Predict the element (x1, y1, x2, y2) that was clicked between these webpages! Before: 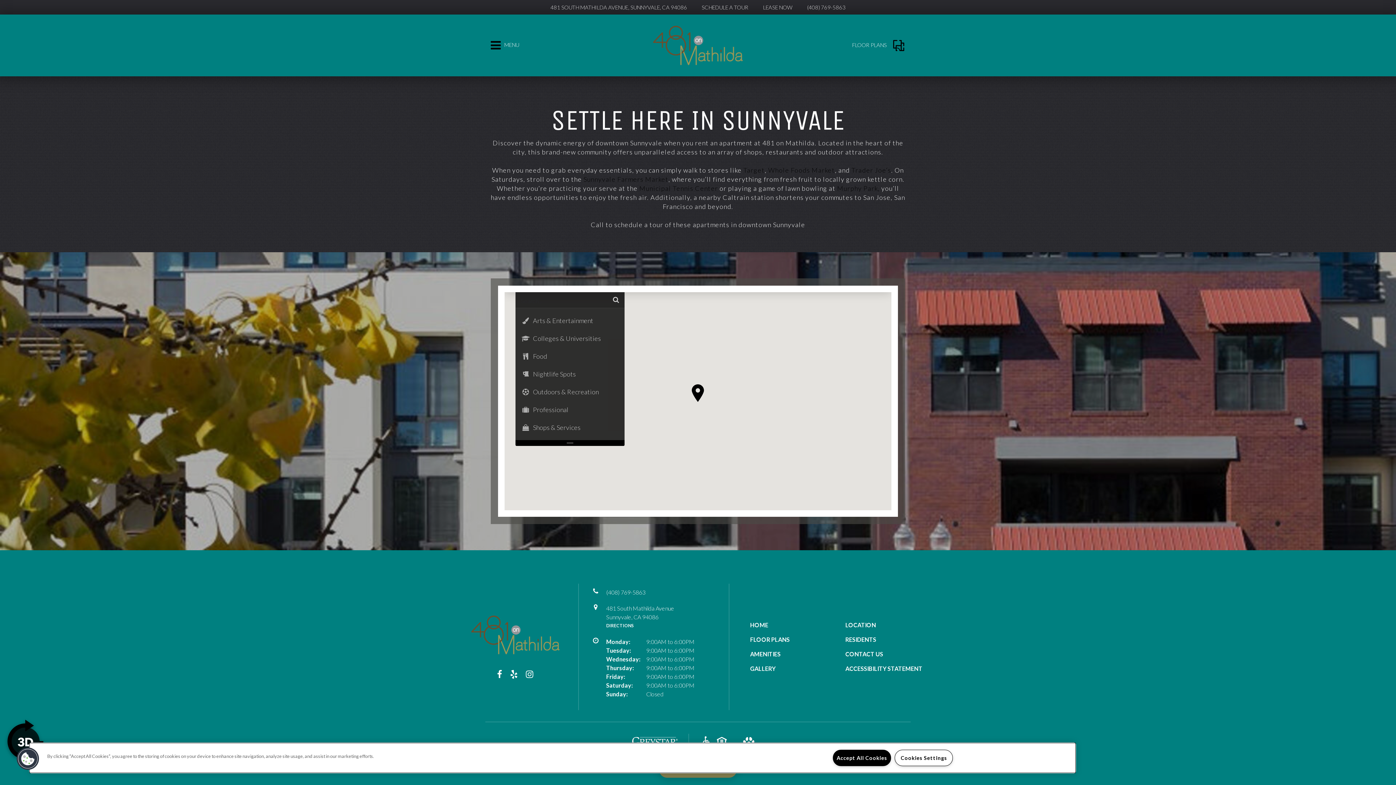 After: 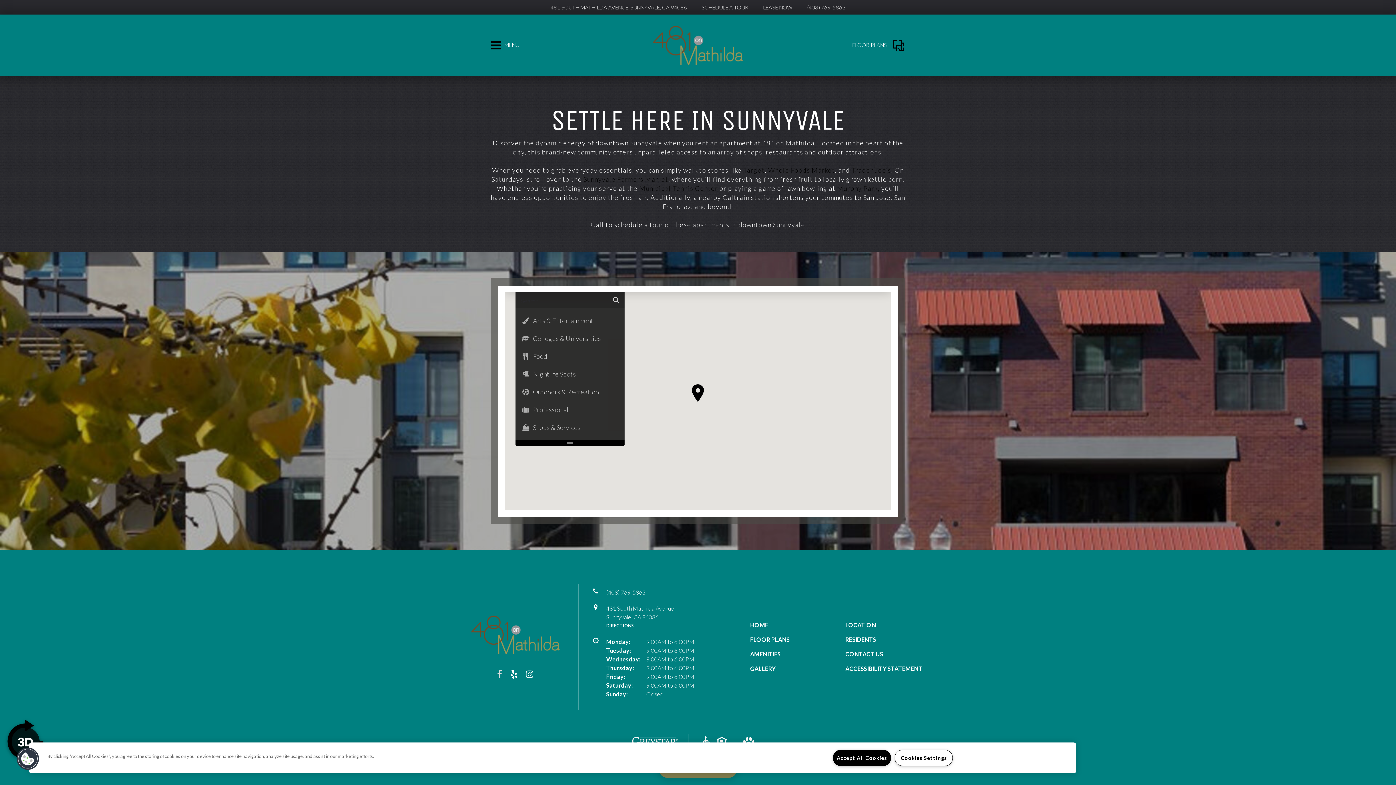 Action: bbox: (497, 669, 502, 679) label: facebook